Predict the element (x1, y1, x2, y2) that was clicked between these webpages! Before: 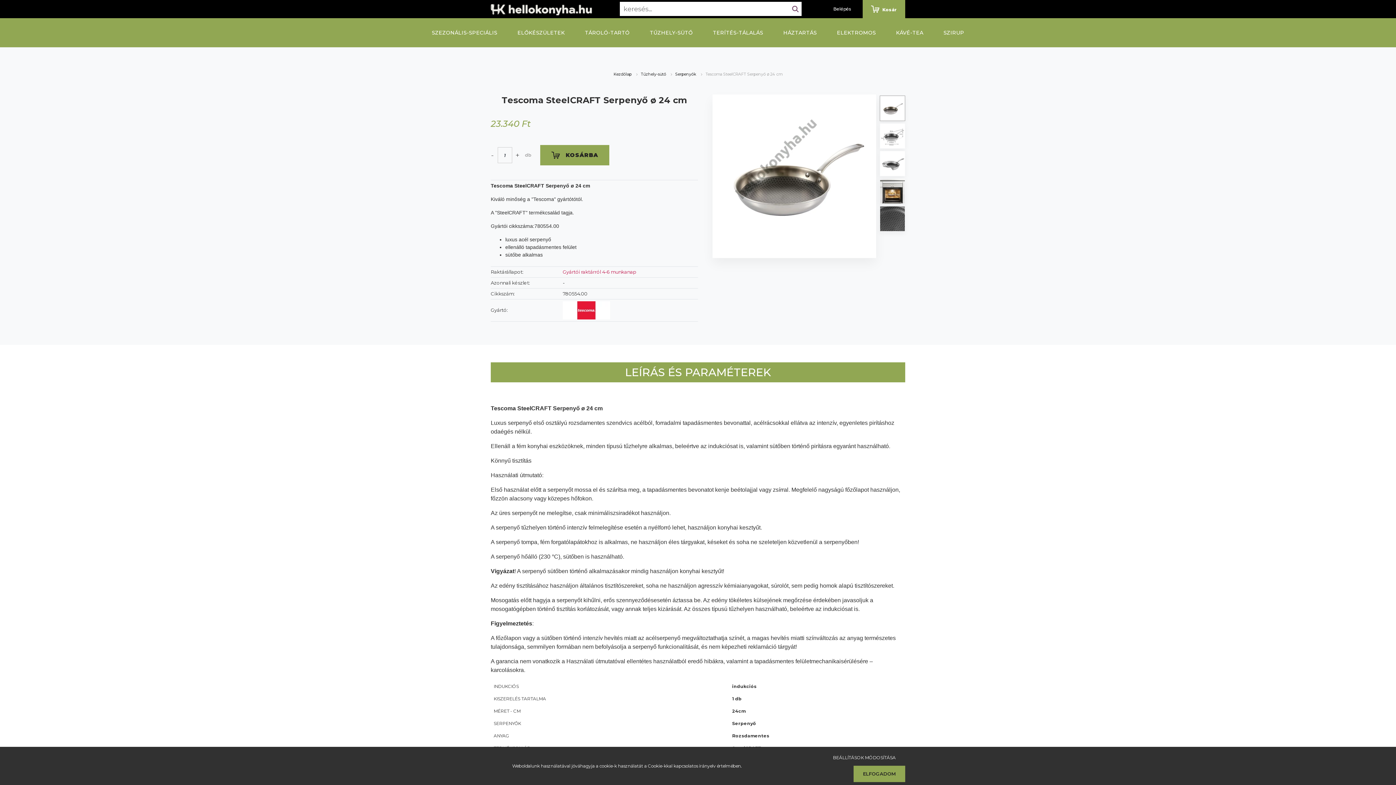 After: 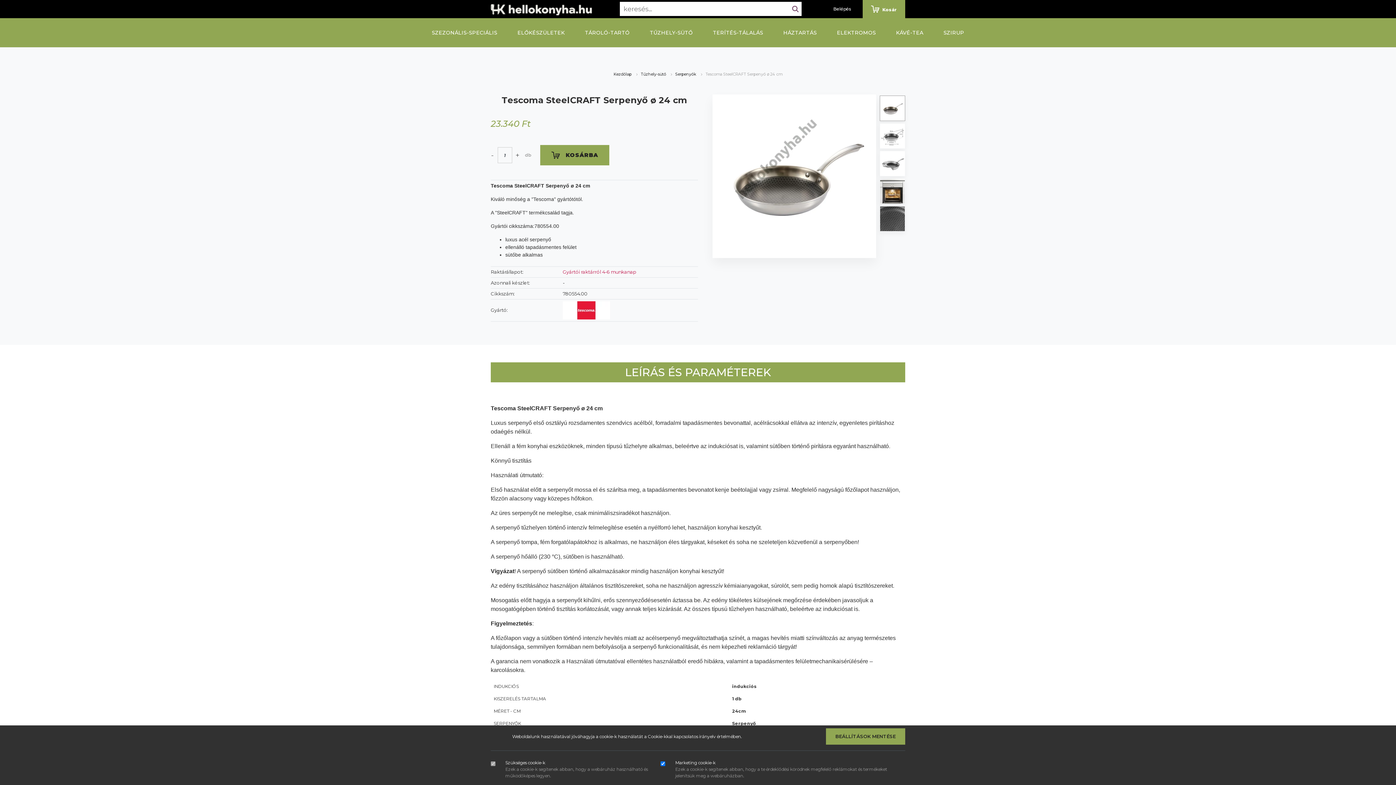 Action: label: BEÁLLÍTÁSOK MÓDOSÍTÁSA bbox: (823, 750, 905, 766)